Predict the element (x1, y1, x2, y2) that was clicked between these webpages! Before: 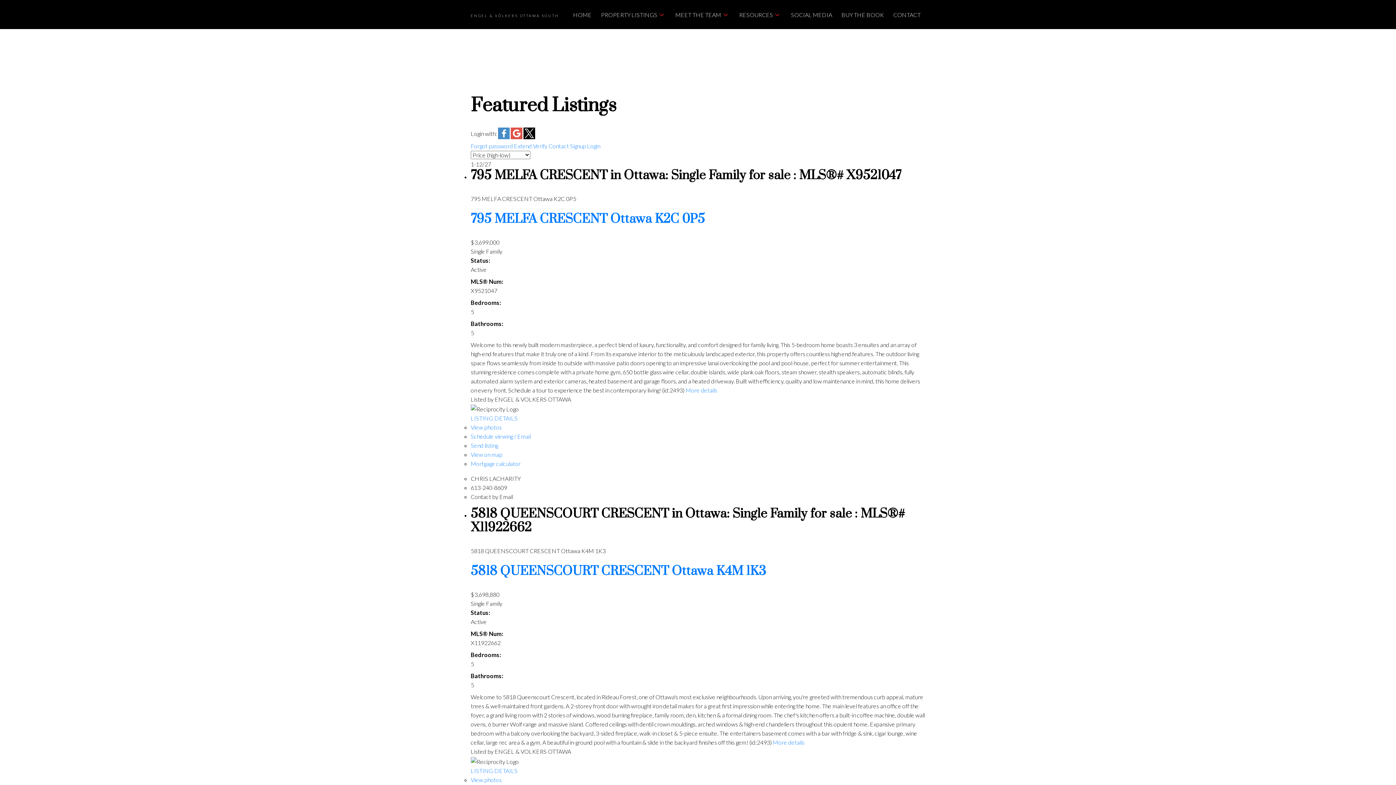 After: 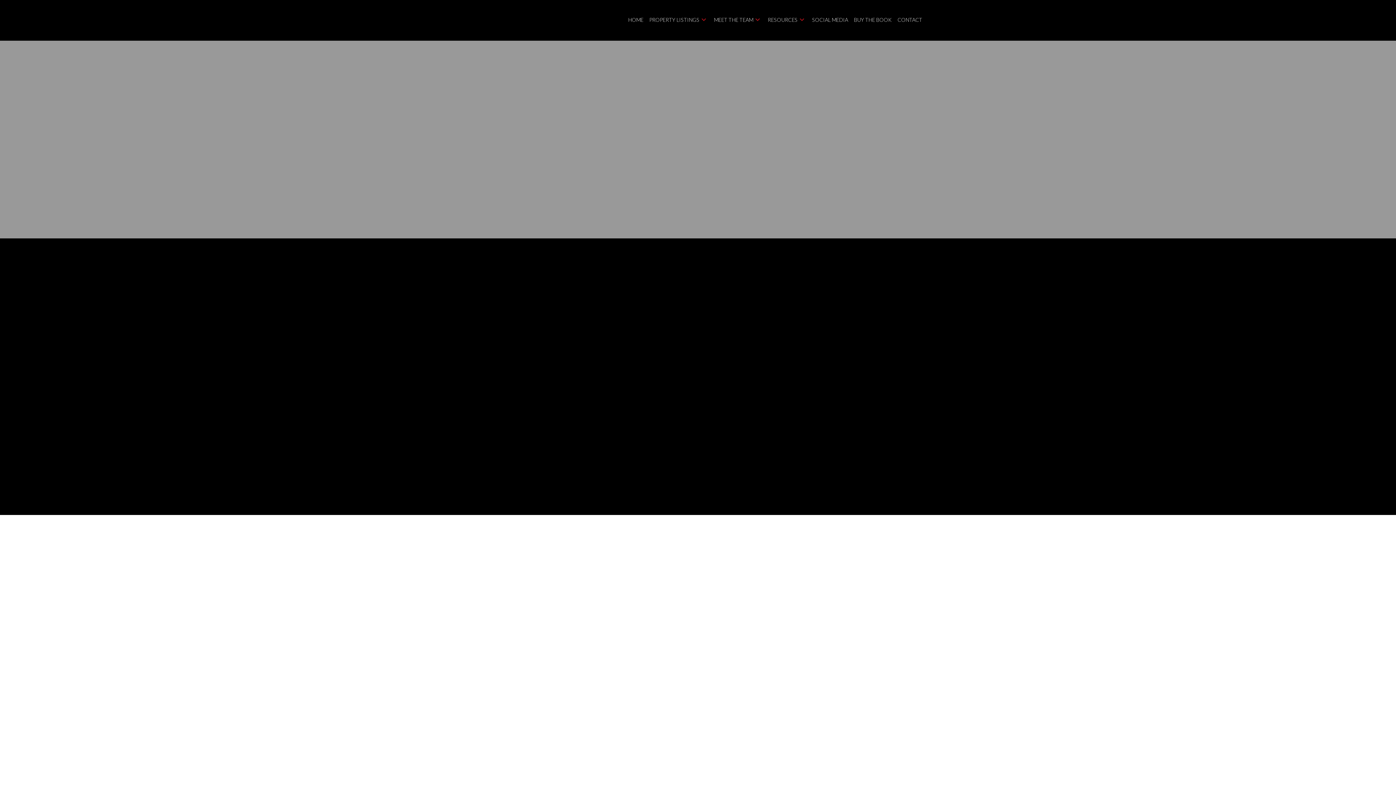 Action: label: HOME bbox: (573, 10, 591, 19)